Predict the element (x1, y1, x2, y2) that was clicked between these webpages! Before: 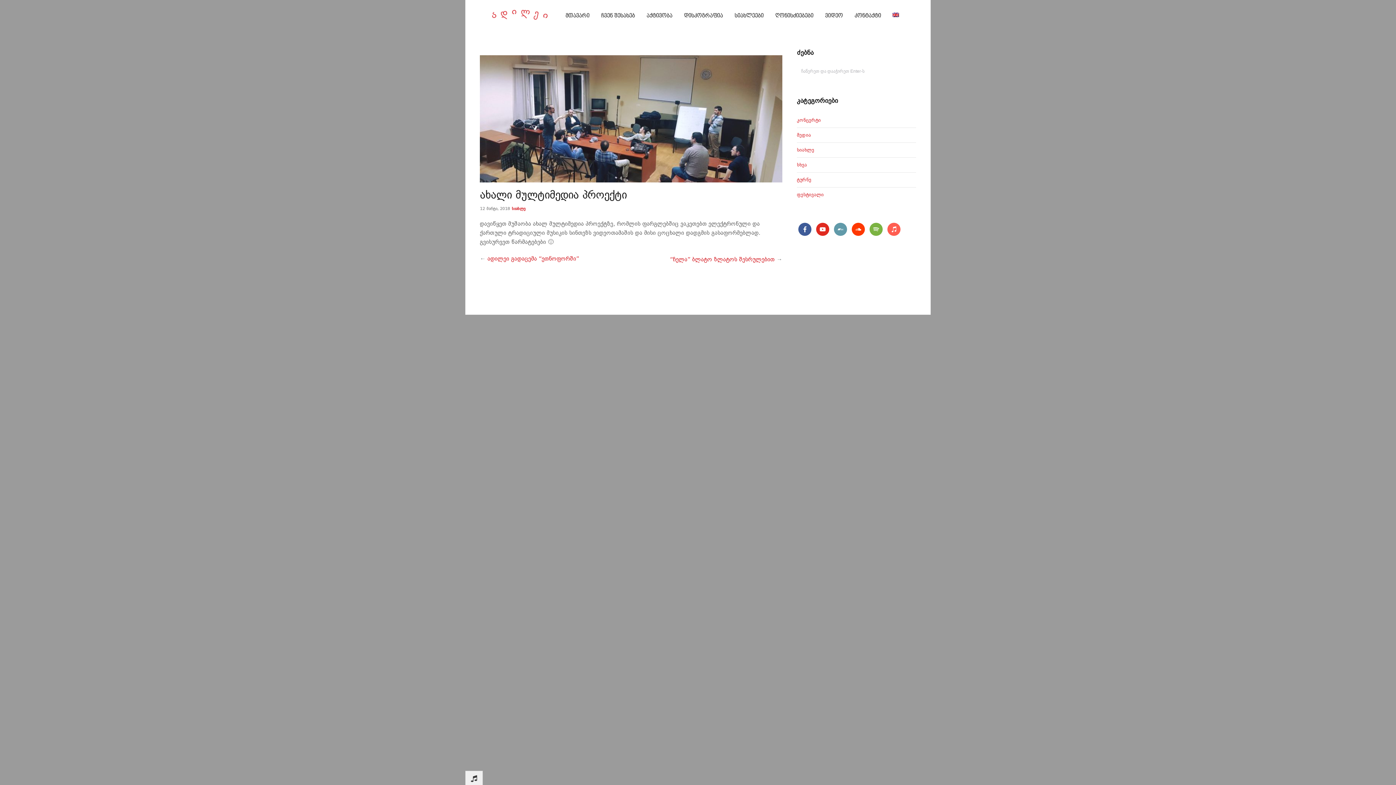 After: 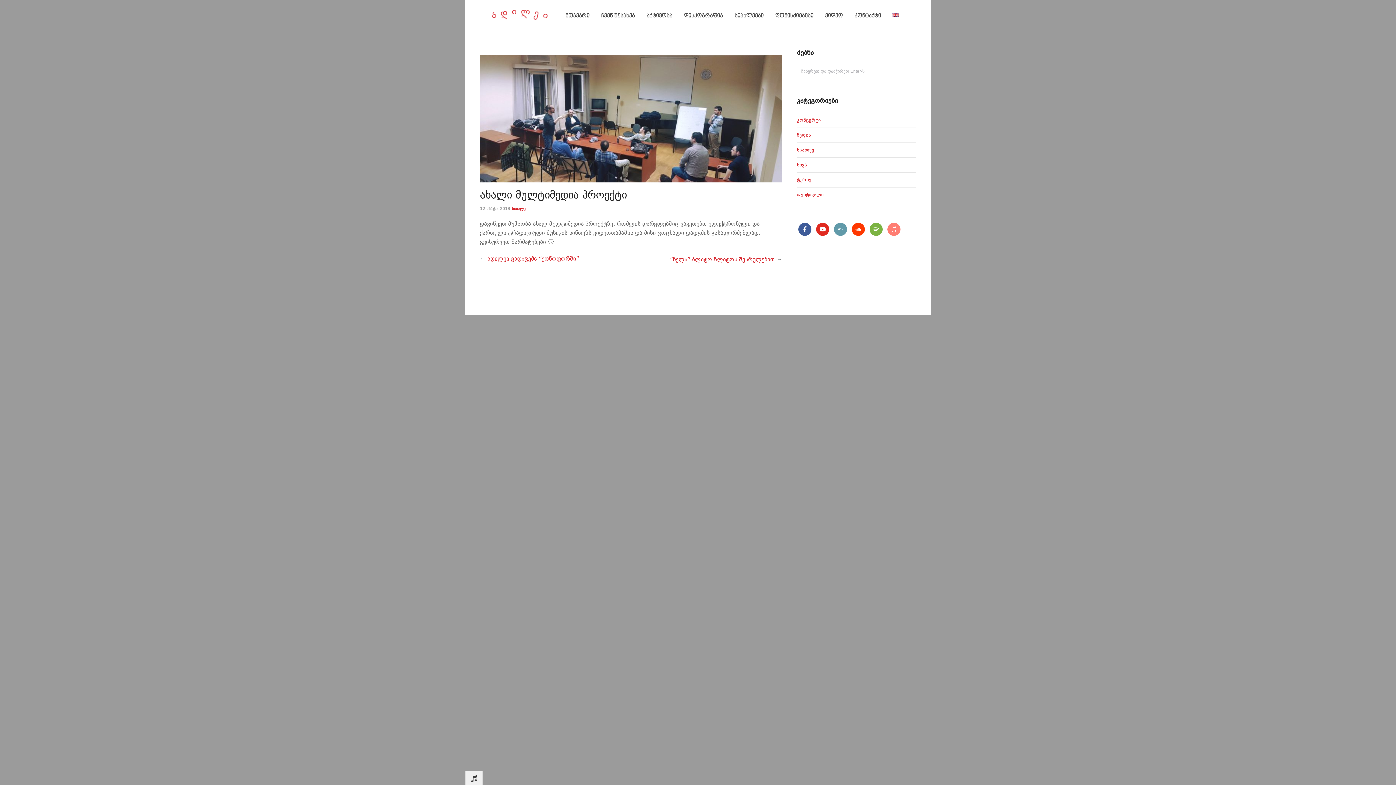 Action: bbox: (887, 225, 900, 232)